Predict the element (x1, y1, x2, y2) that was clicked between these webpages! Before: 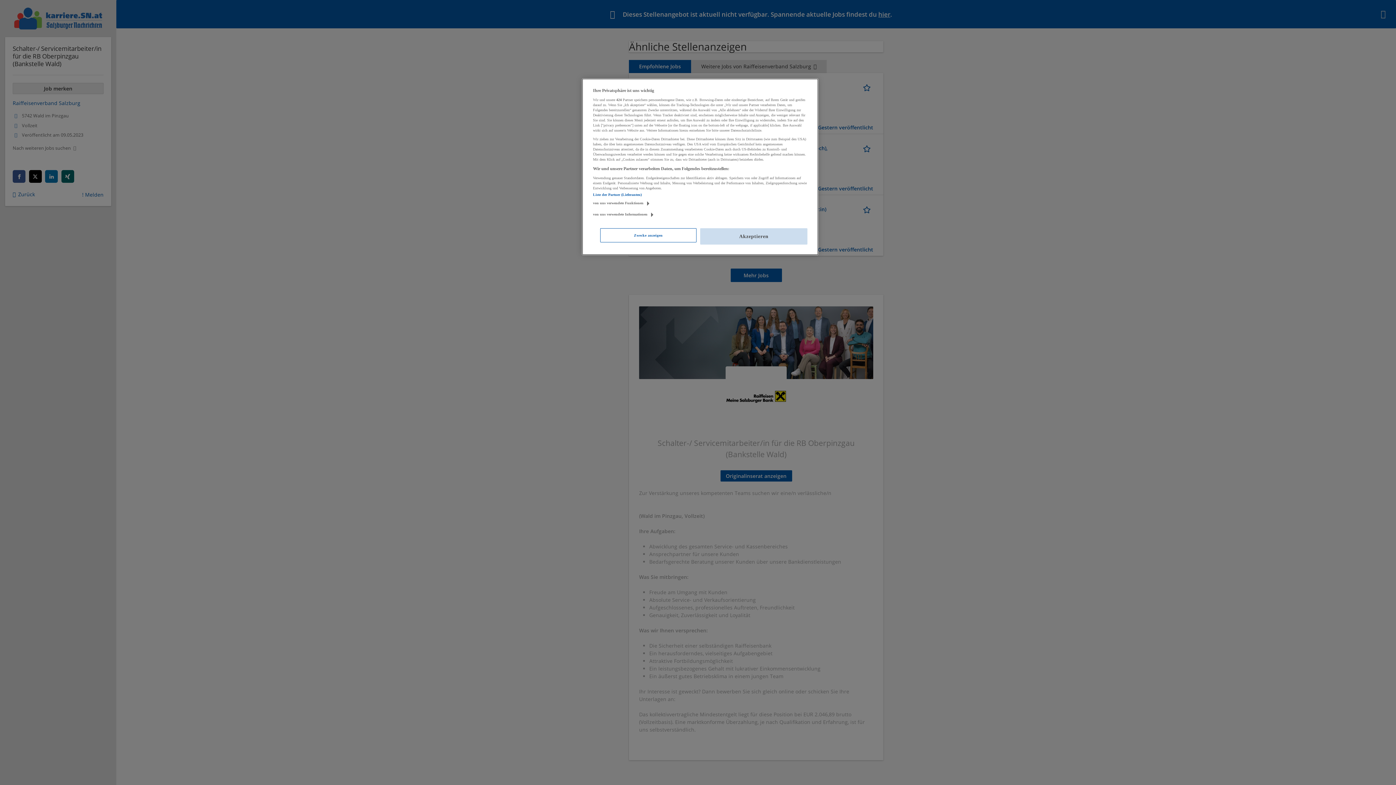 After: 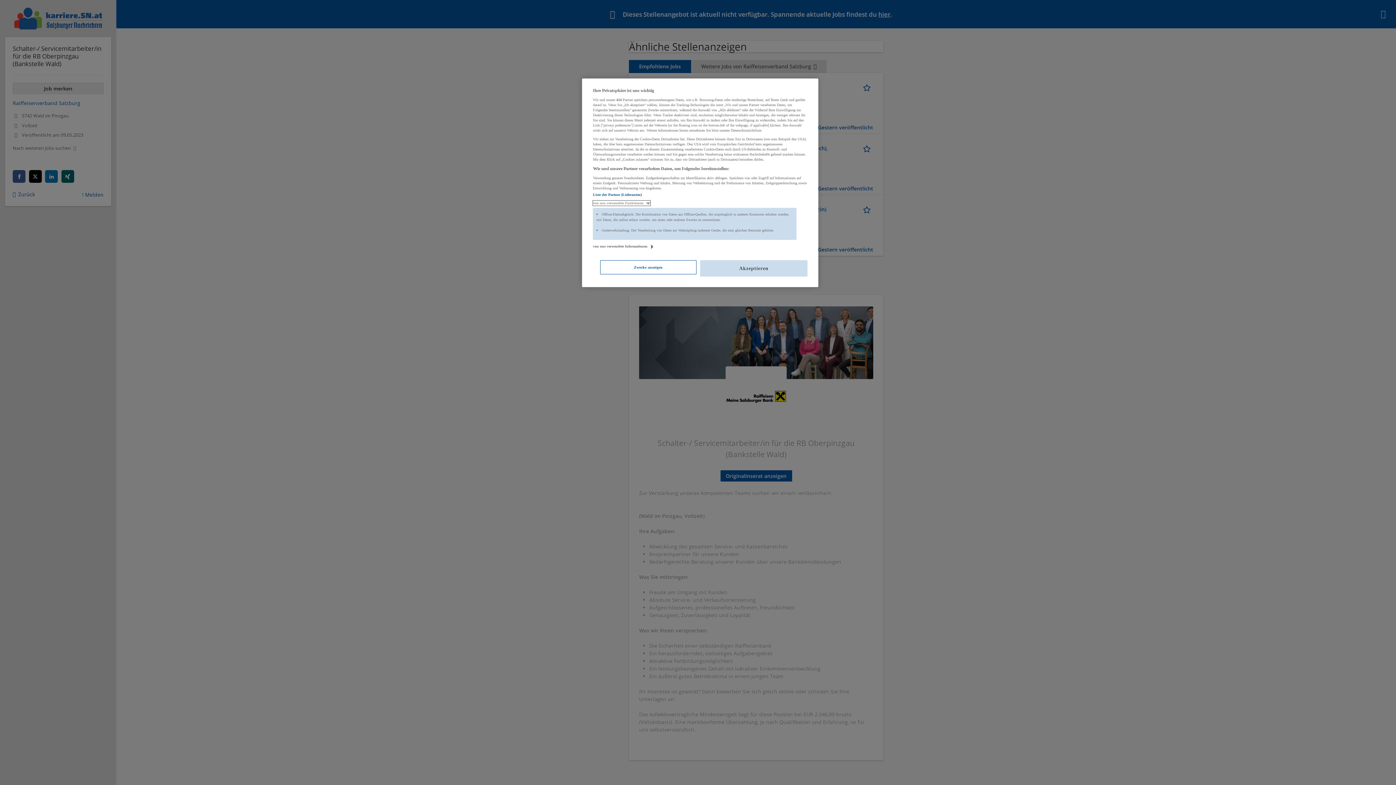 Action: bbox: (593, 200, 650, 205) label: von uns verwendete Funktionen